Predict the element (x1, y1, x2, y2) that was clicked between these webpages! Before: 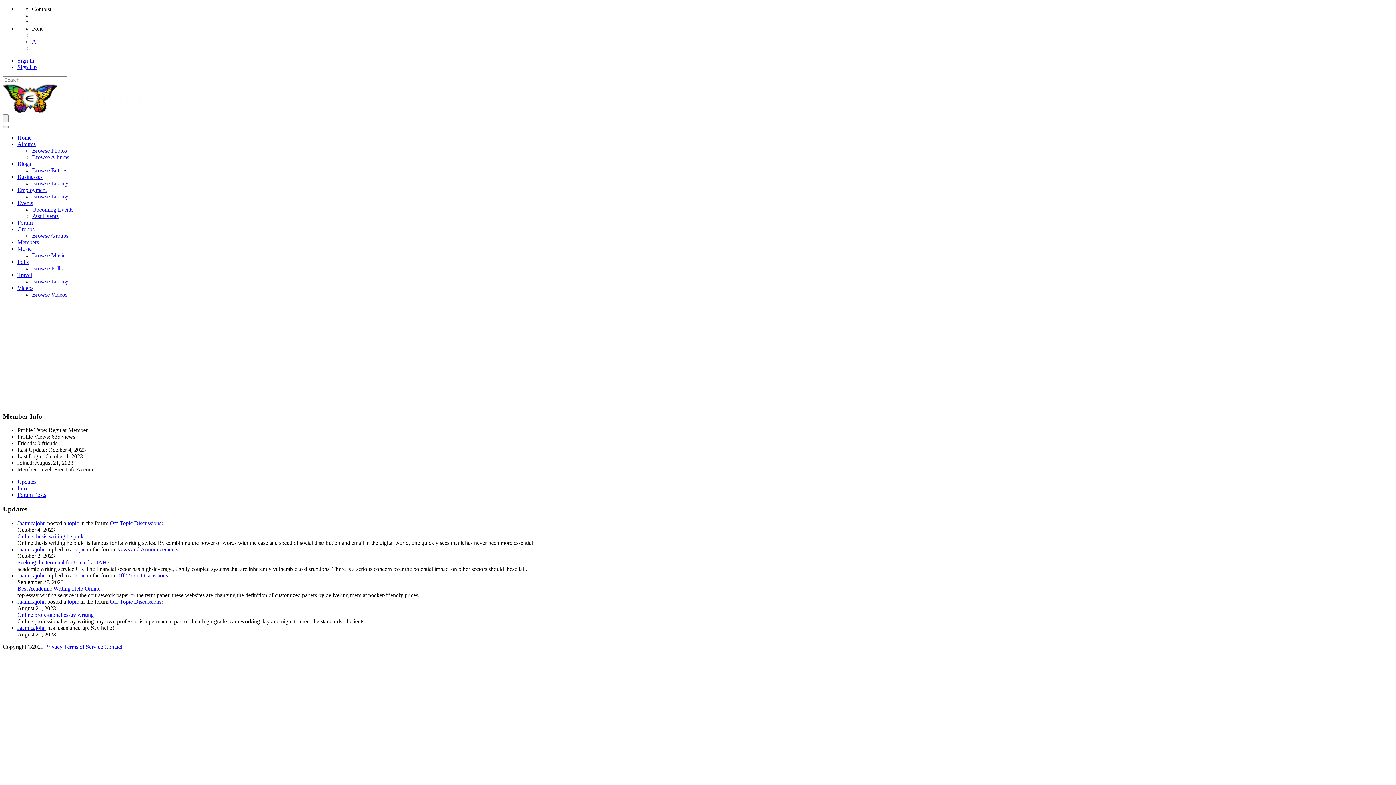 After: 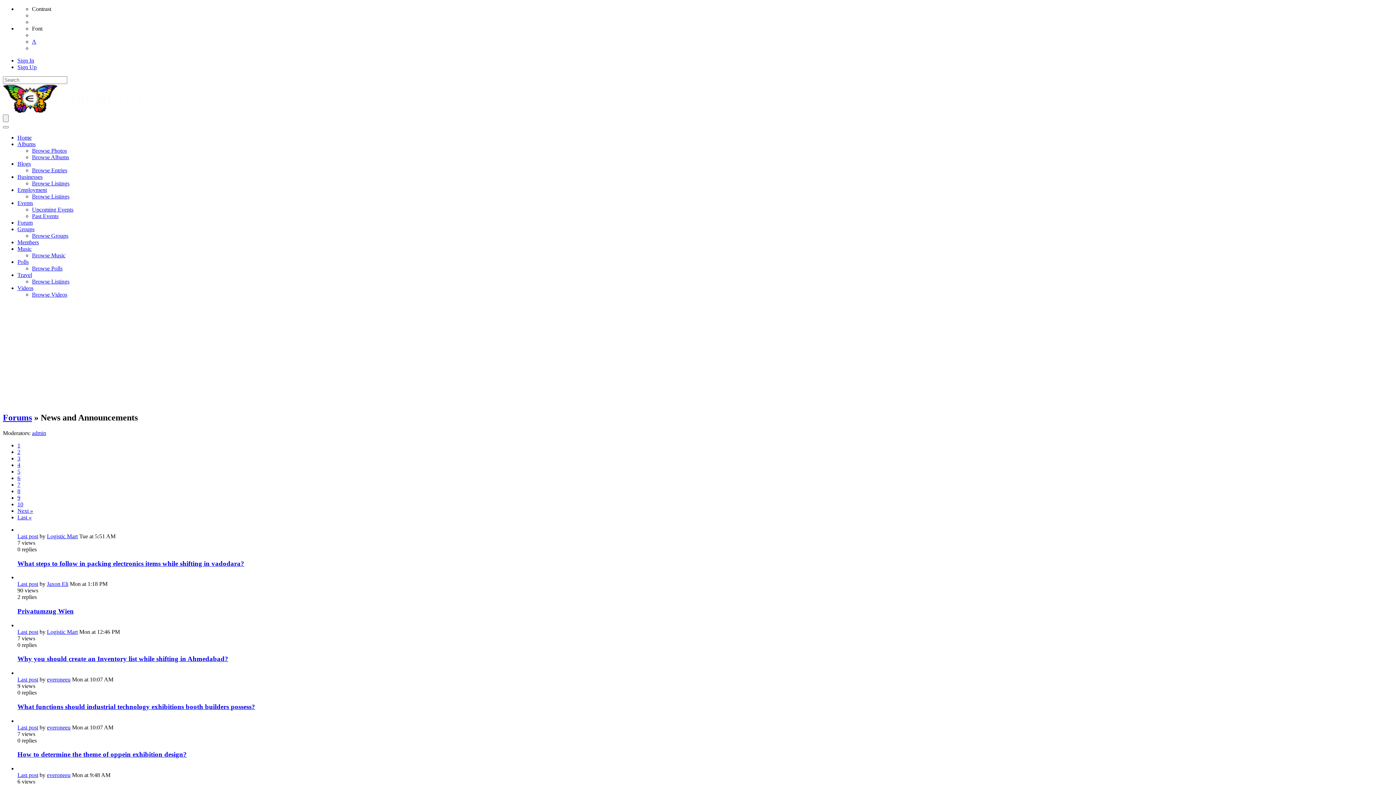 Action: label: News and Announcements bbox: (116, 546, 178, 552)